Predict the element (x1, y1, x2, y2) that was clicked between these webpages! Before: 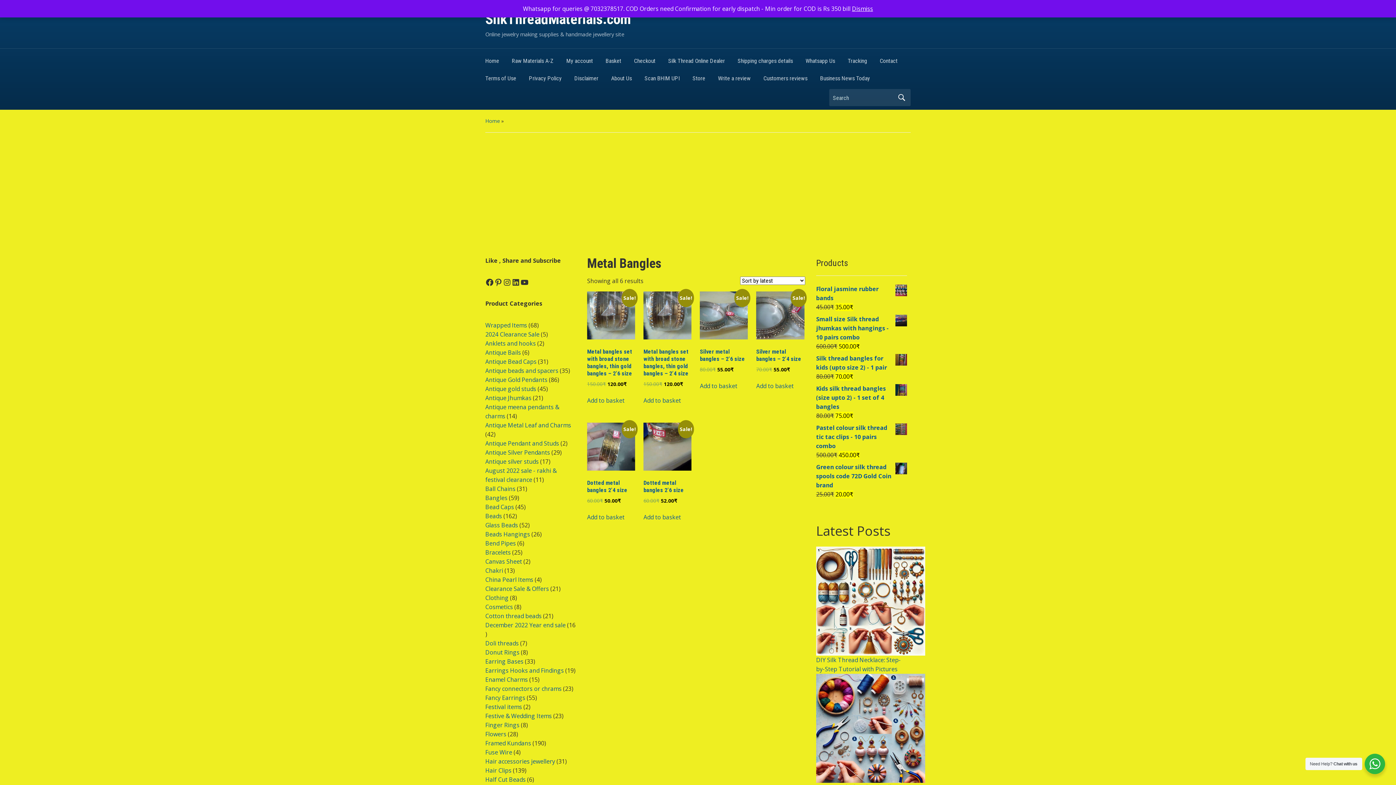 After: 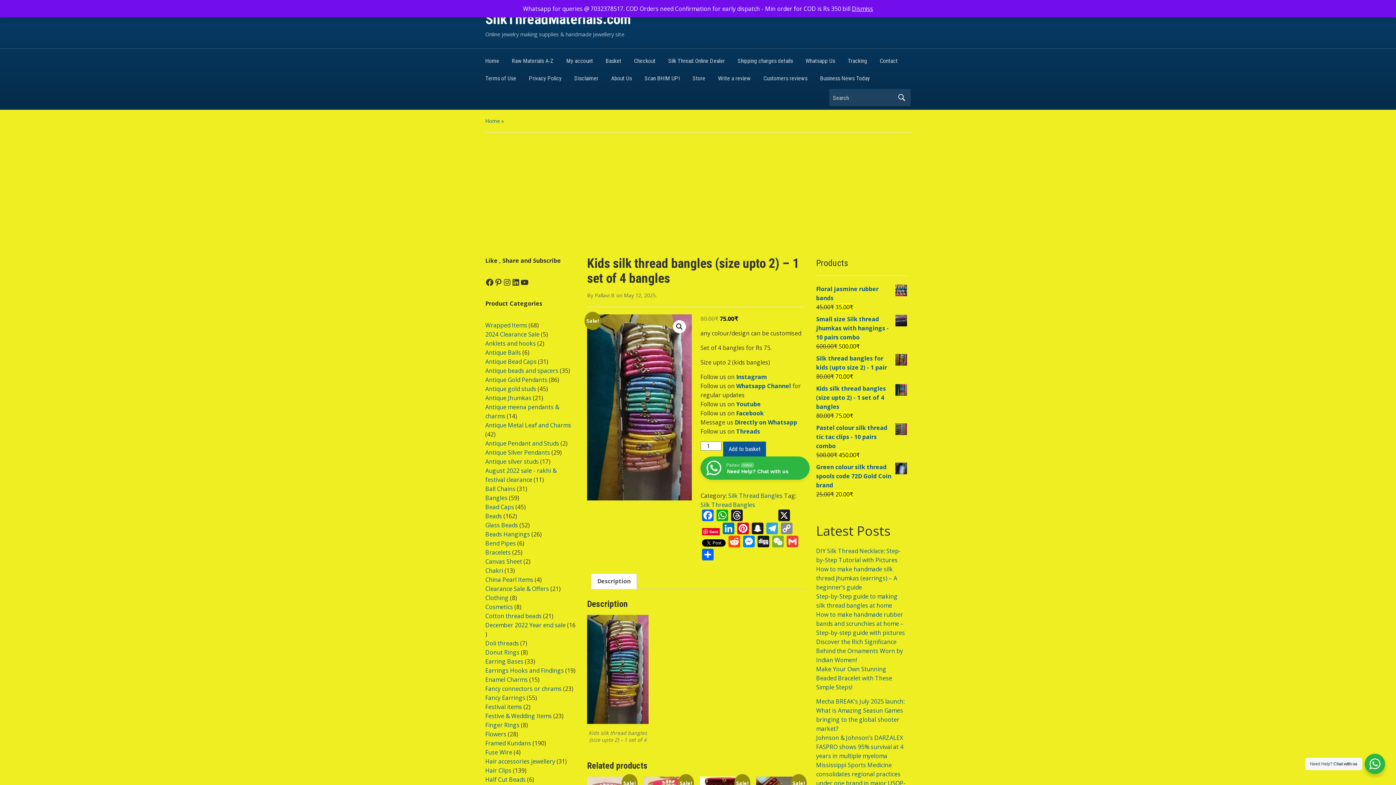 Action: label: Kids silk thread bangles (size upto 2) - 1 set of 4 bangles bbox: (816, 384, 907, 411)